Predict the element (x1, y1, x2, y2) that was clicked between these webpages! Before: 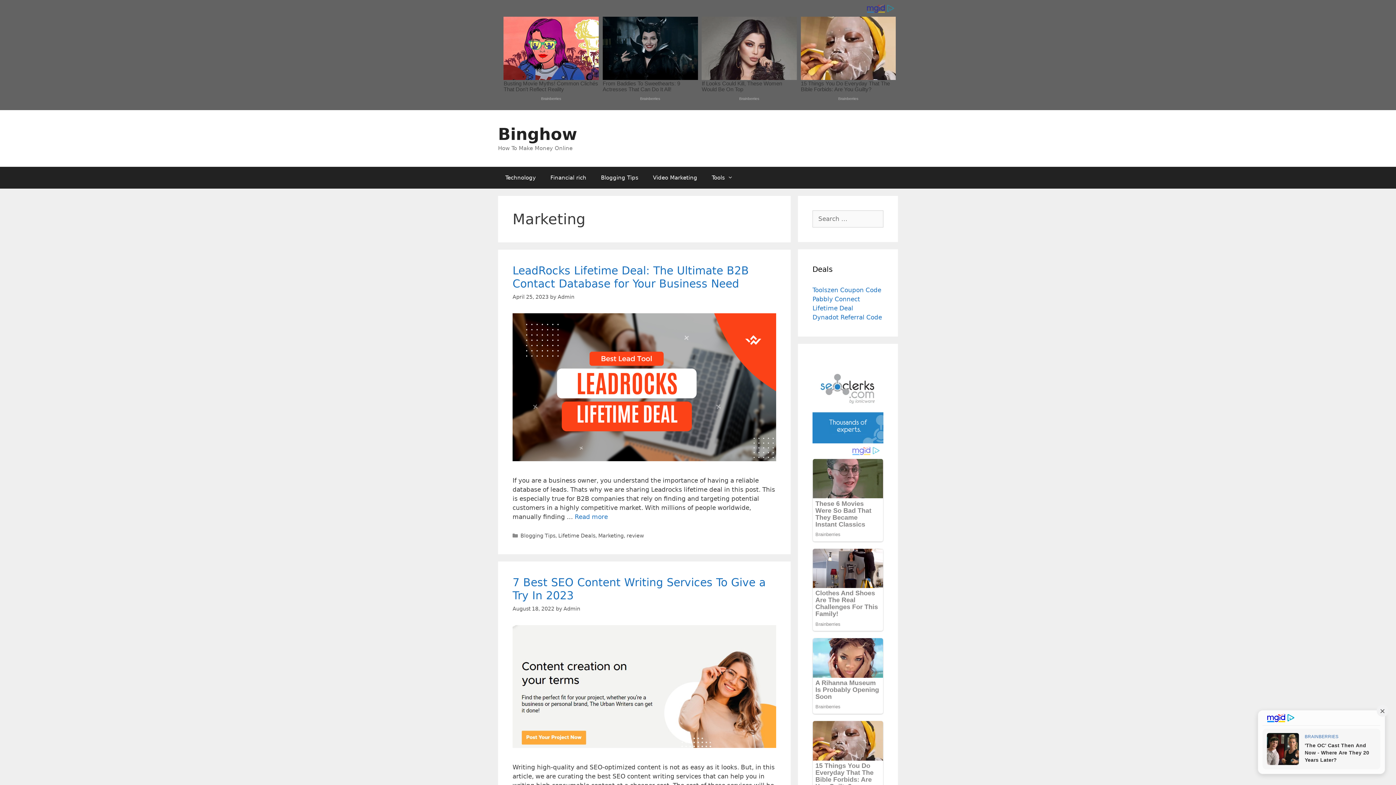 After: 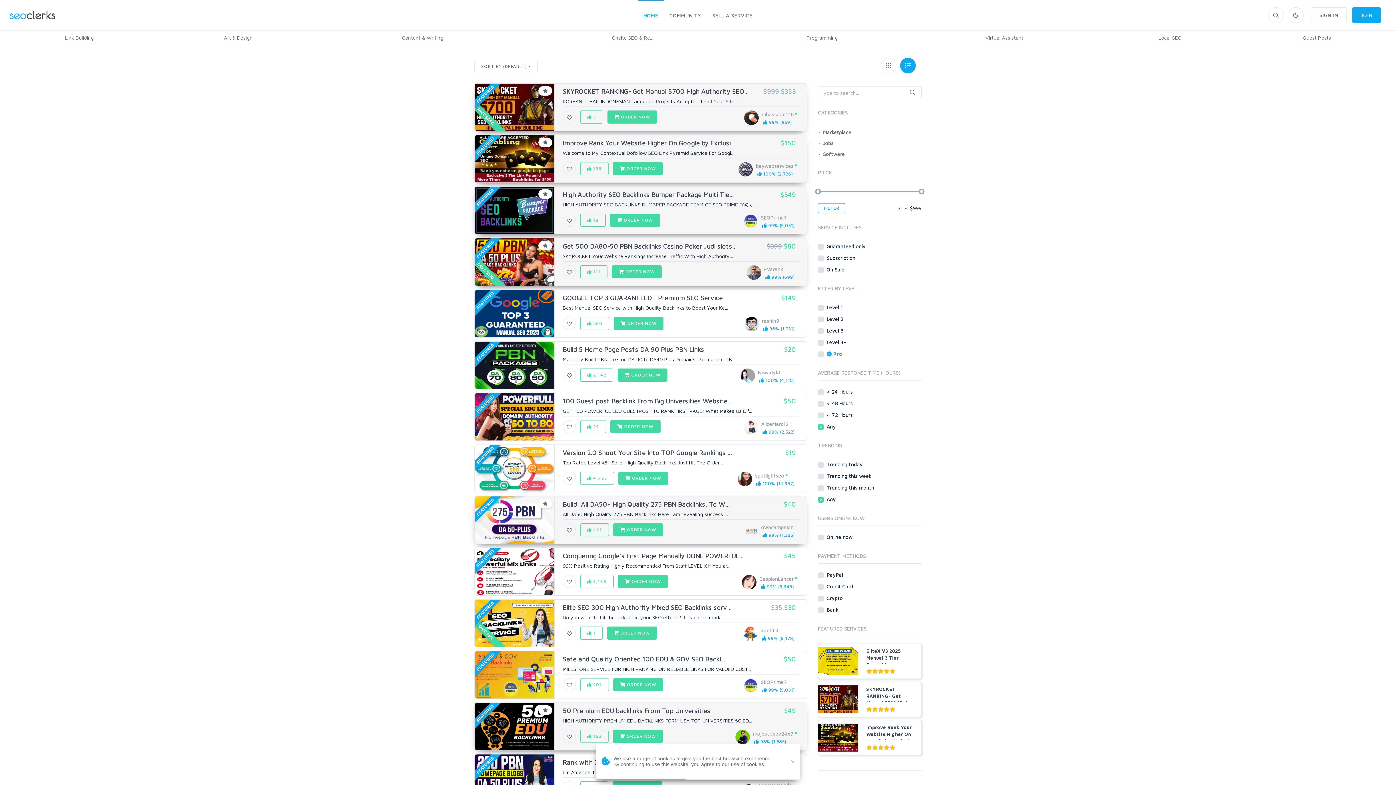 Action: bbox: (812, 438, 883, 445)